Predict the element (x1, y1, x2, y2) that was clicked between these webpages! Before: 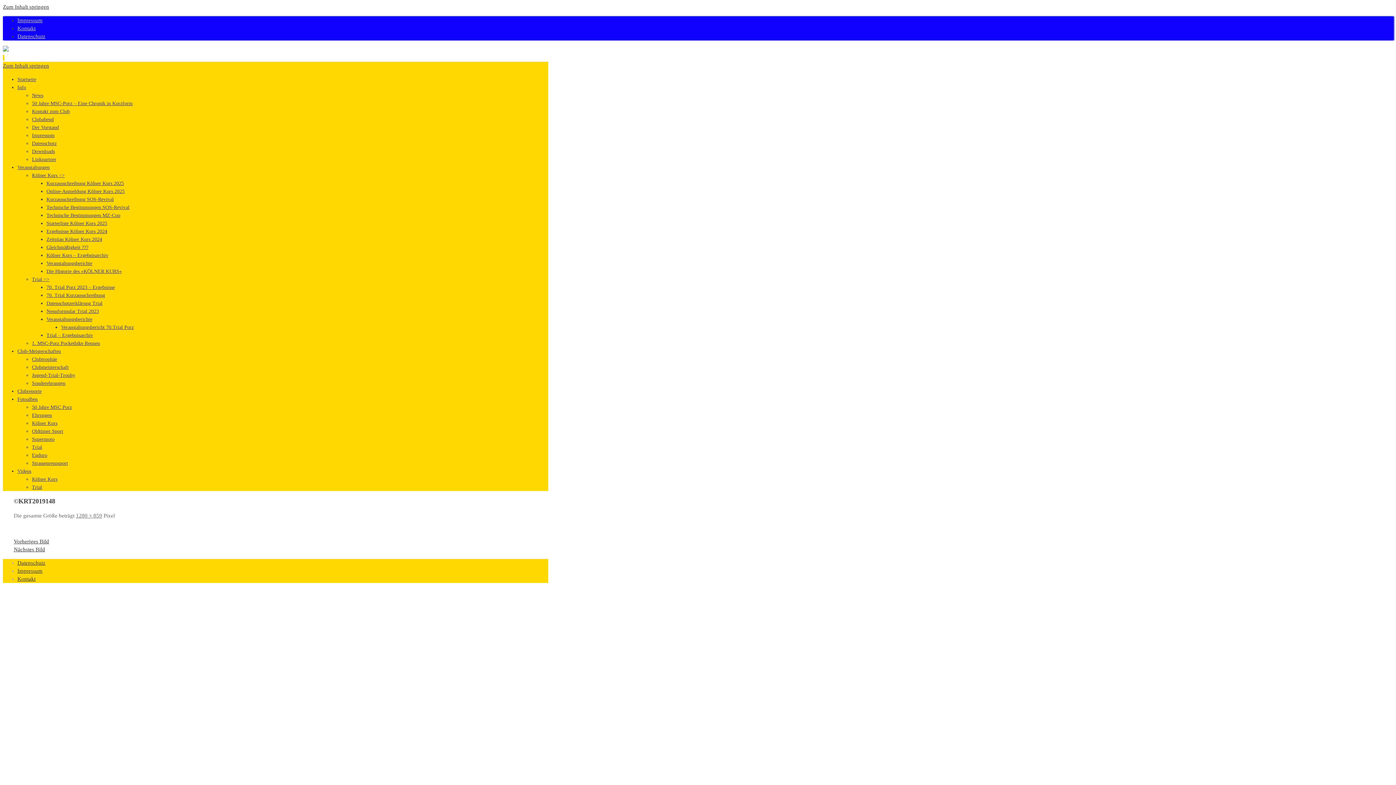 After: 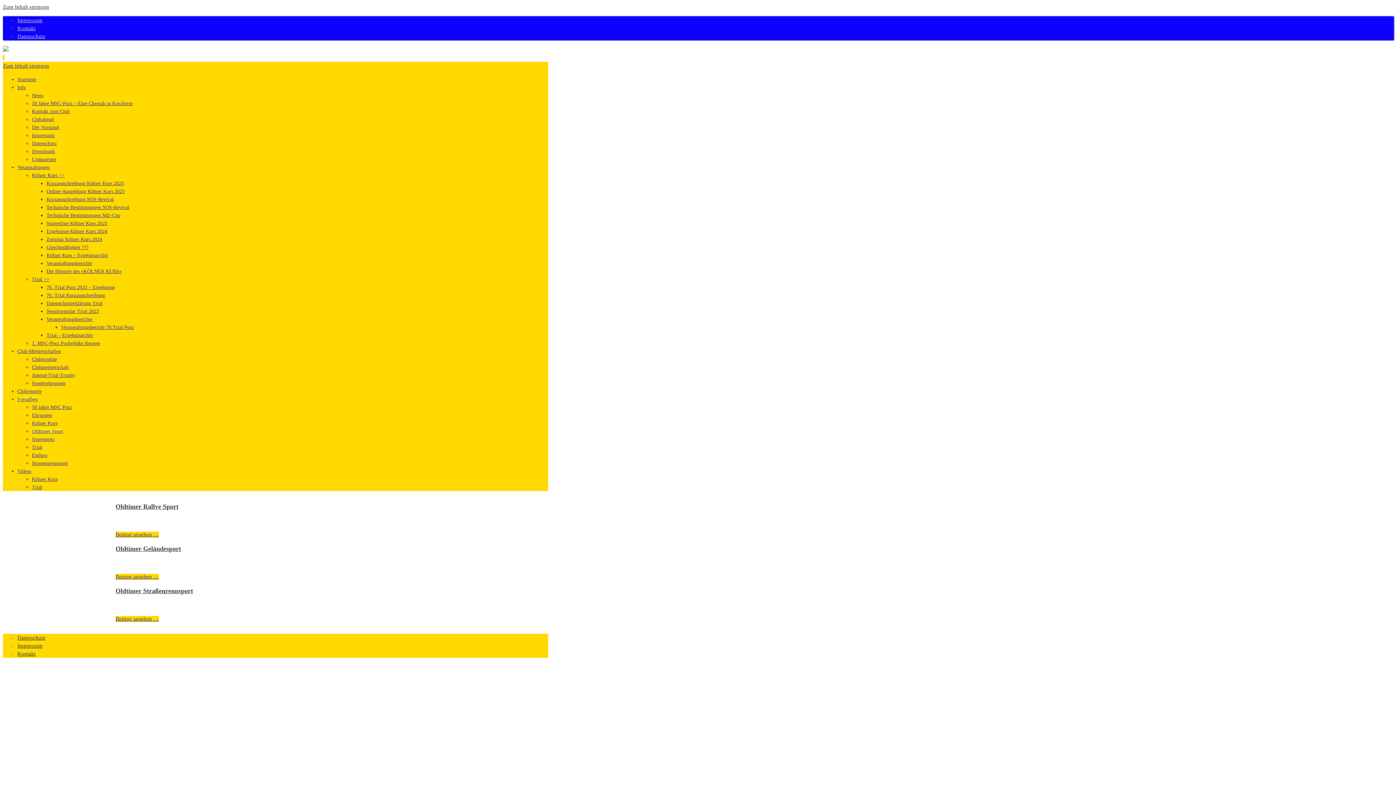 Action: bbox: (32, 428, 63, 434) label: Oldtimer Sport